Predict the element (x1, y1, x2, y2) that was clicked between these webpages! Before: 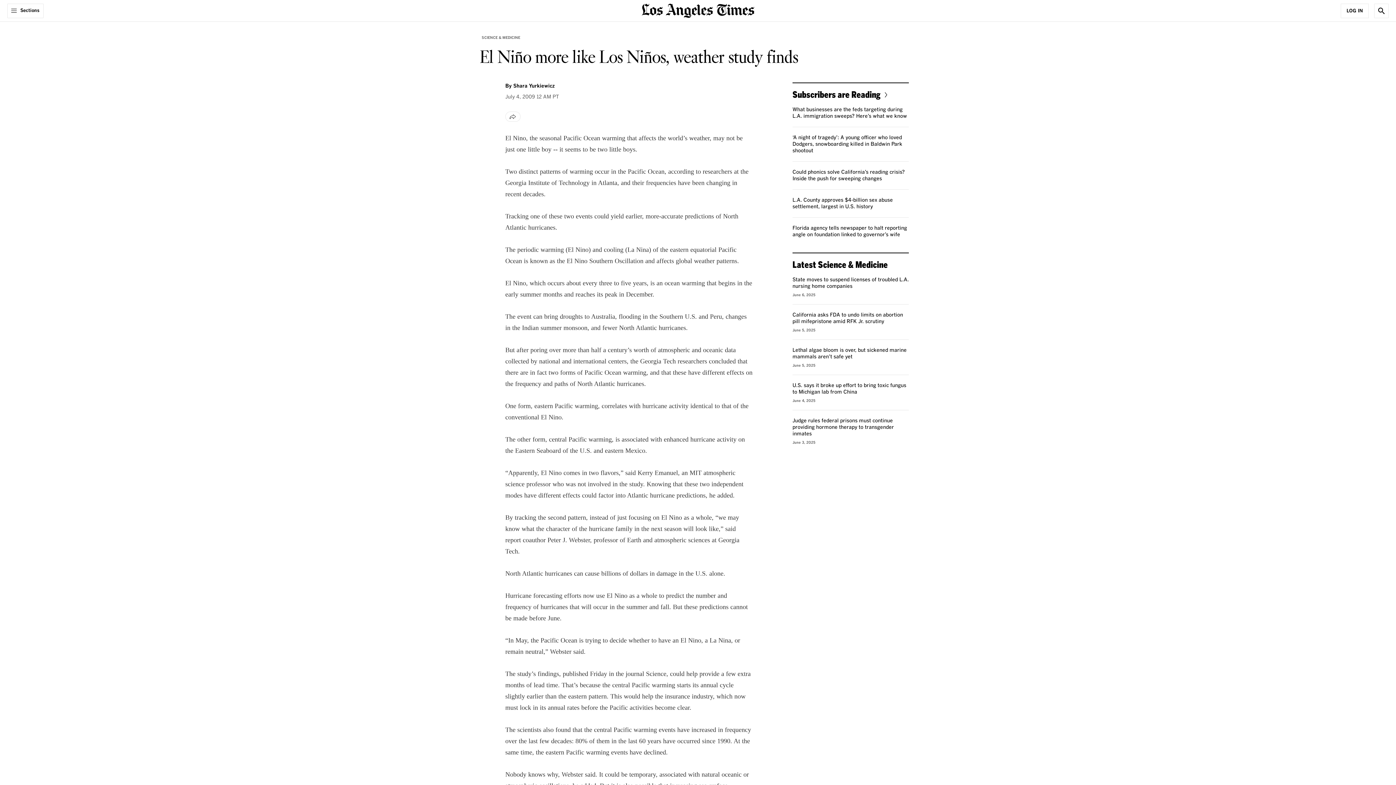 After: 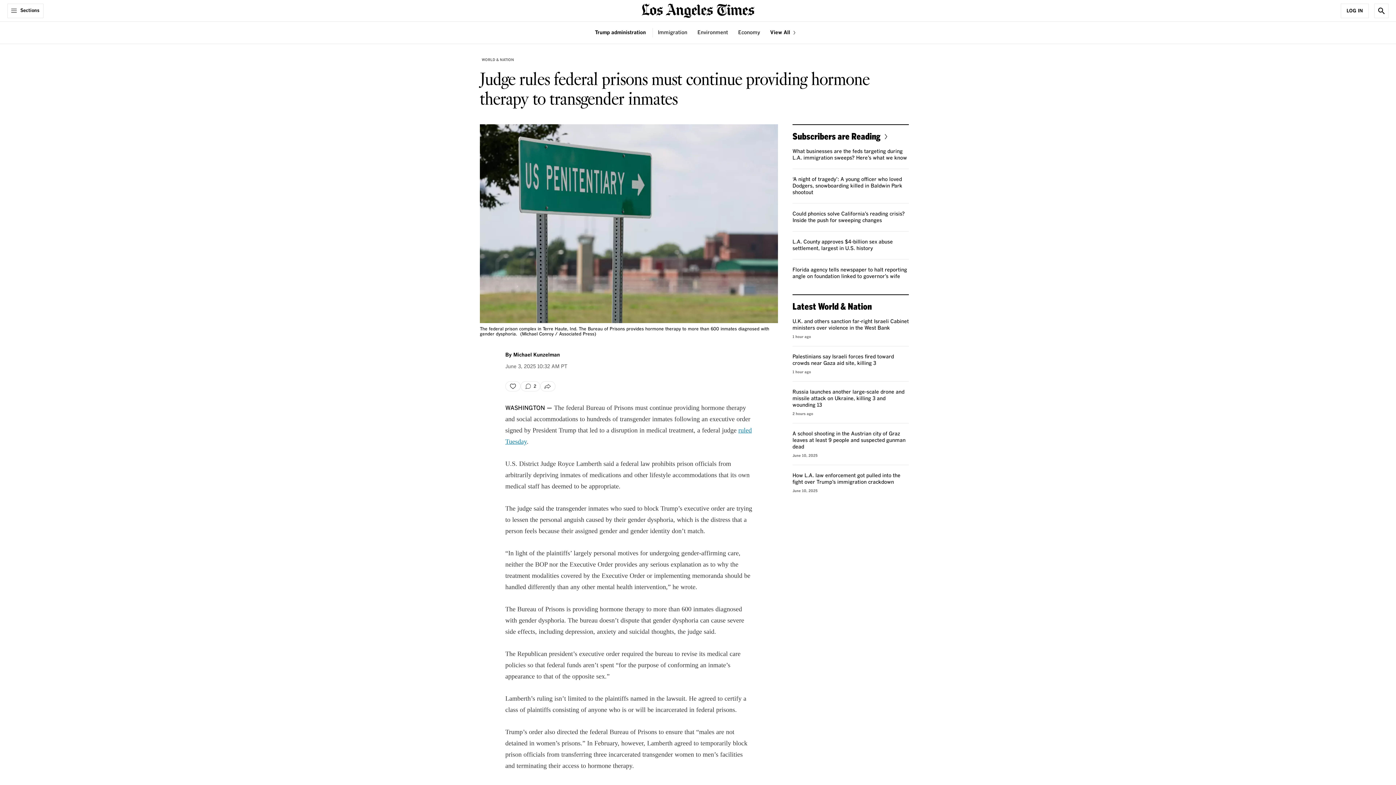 Action: bbox: (792, 418, 894, 436) label: Judge rules federal prisons must continue providing hormone therapy to transgender inmates